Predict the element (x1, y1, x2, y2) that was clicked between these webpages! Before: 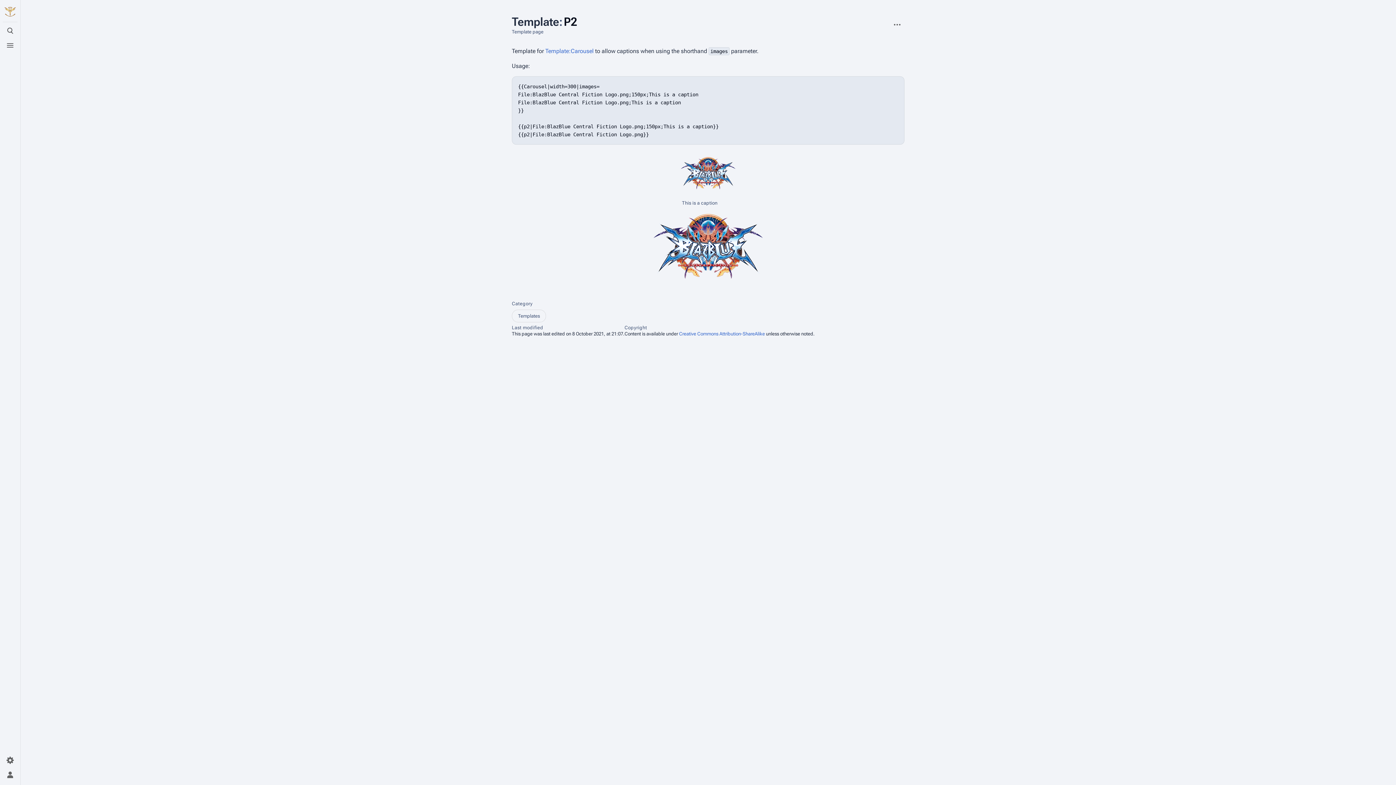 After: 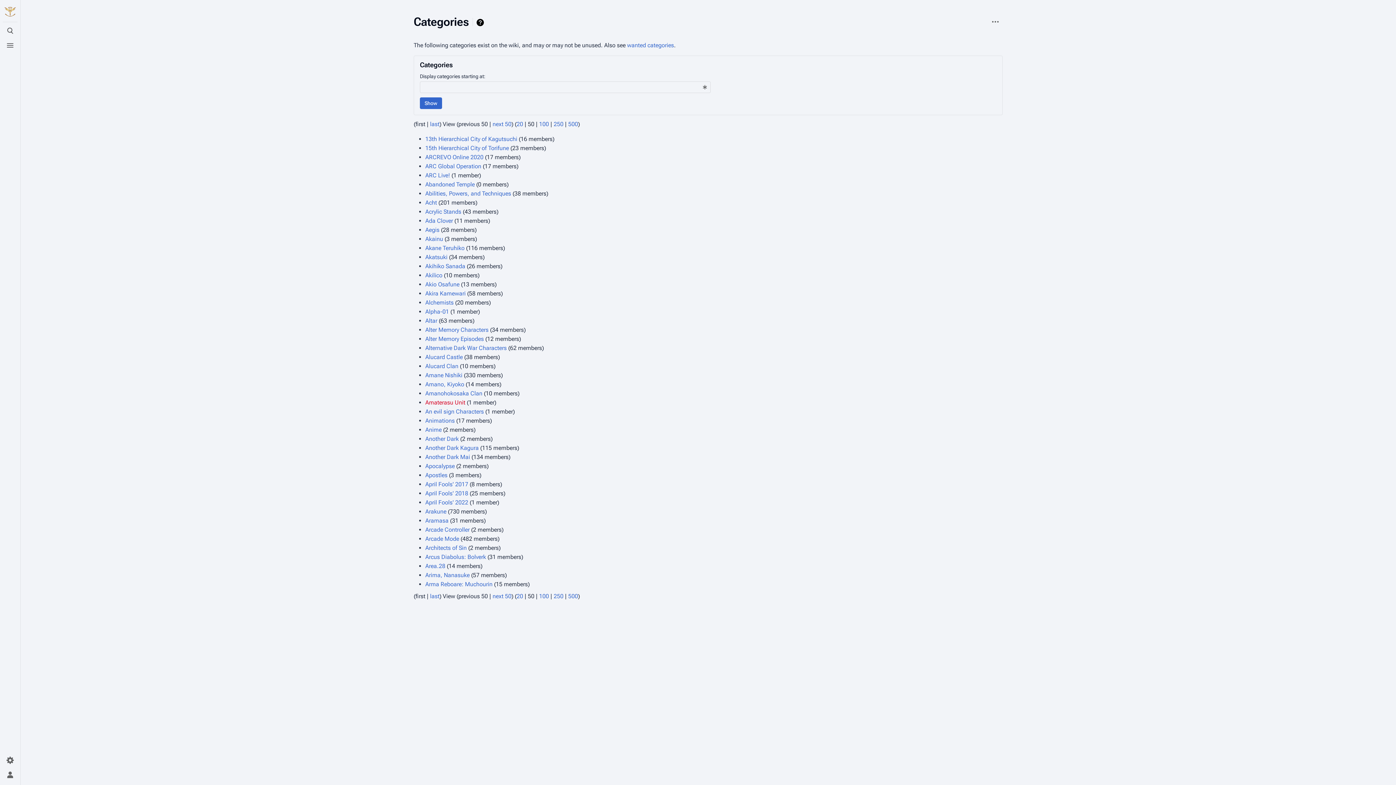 Action: label: Category bbox: (512, 300, 546, 306)